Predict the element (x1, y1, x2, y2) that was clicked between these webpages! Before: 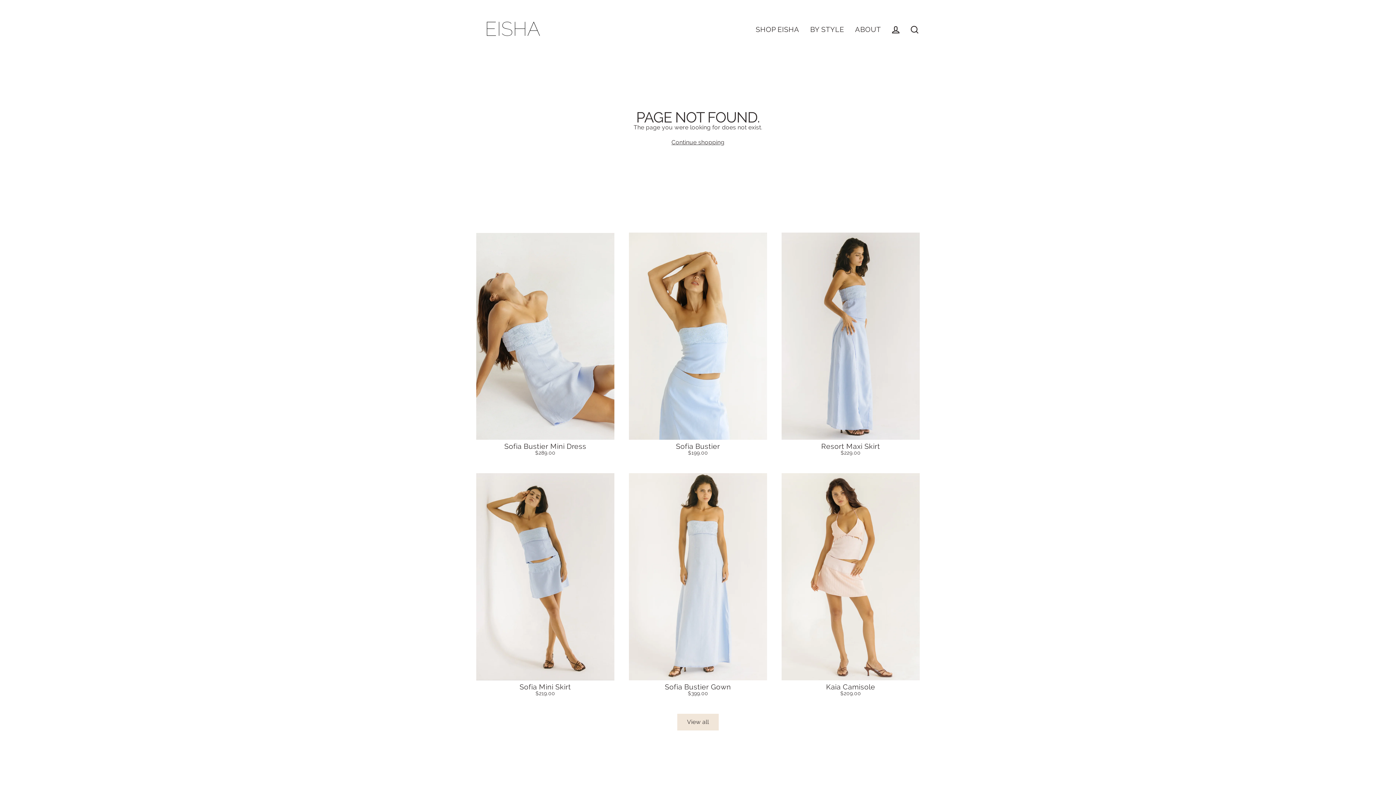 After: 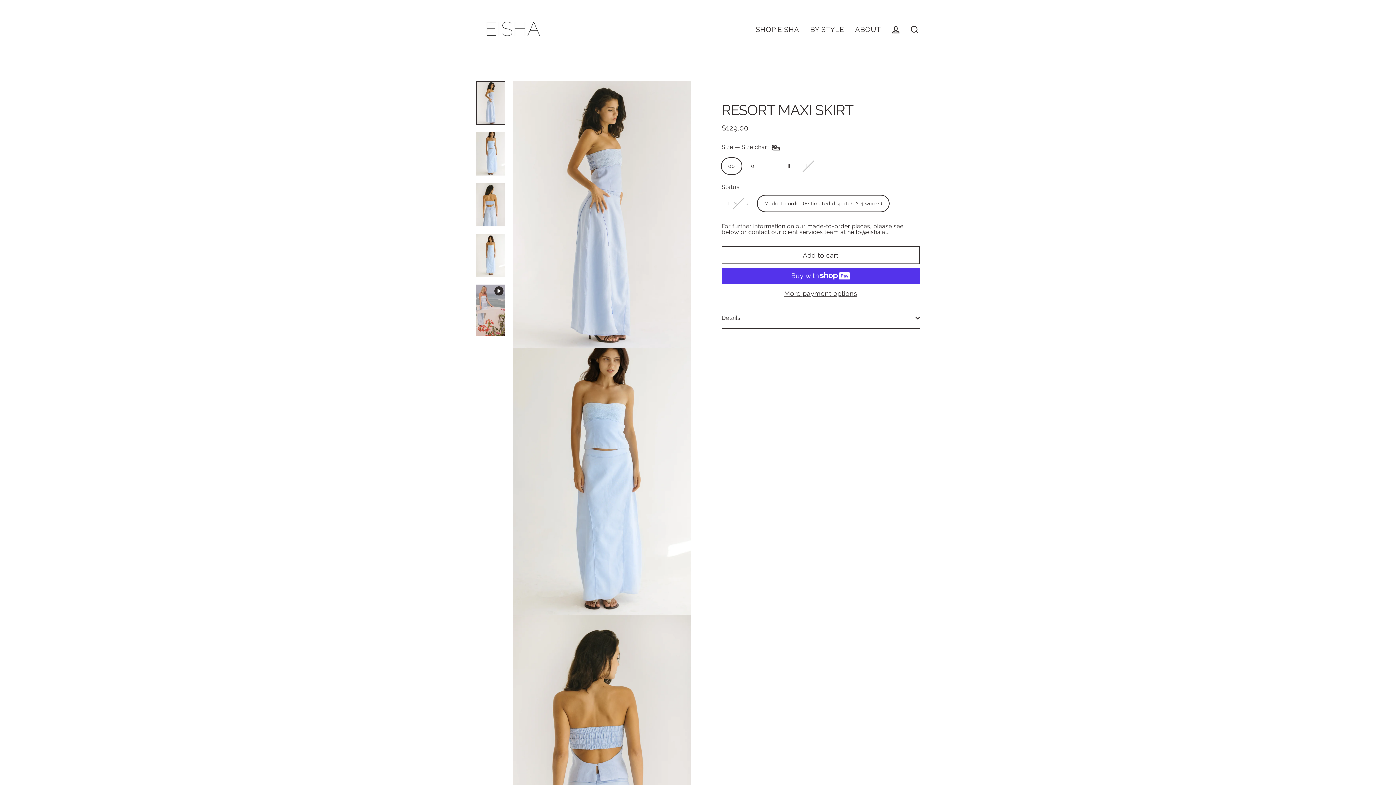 Action: label: Resort Maxi Skirt
$229.00 bbox: (781, 232, 919, 458)